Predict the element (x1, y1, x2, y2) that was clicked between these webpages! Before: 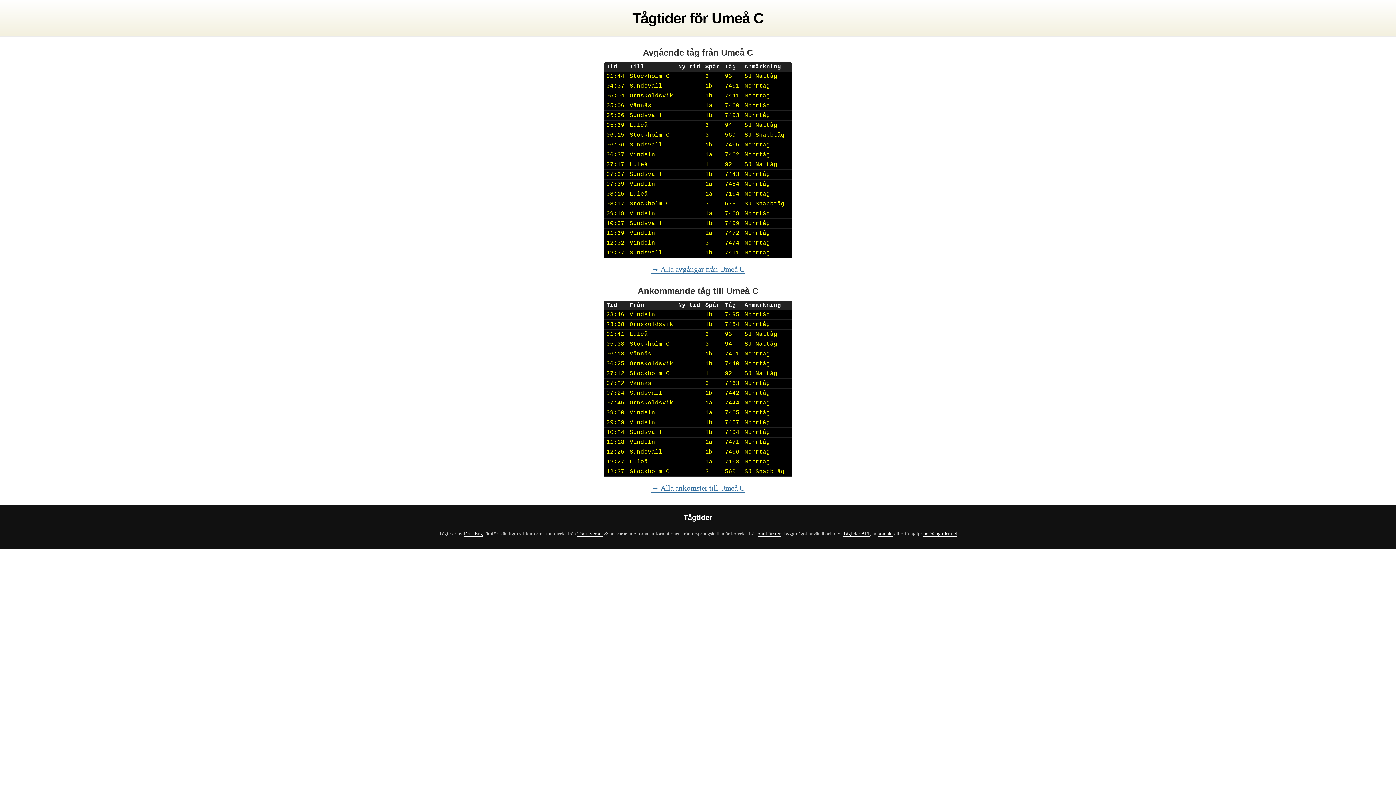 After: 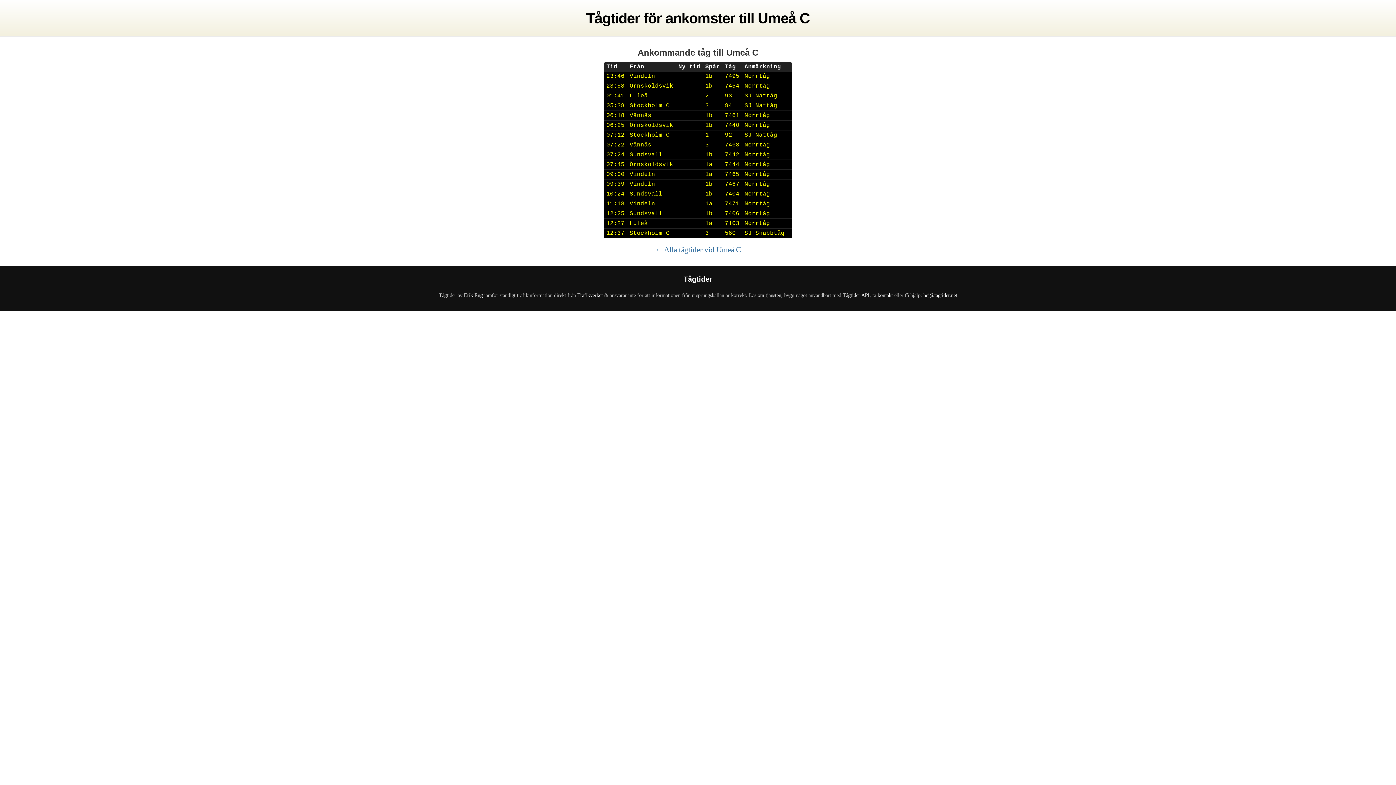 Action: label: → Alla ankomster till Umeå C bbox: (651, 484, 744, 493)